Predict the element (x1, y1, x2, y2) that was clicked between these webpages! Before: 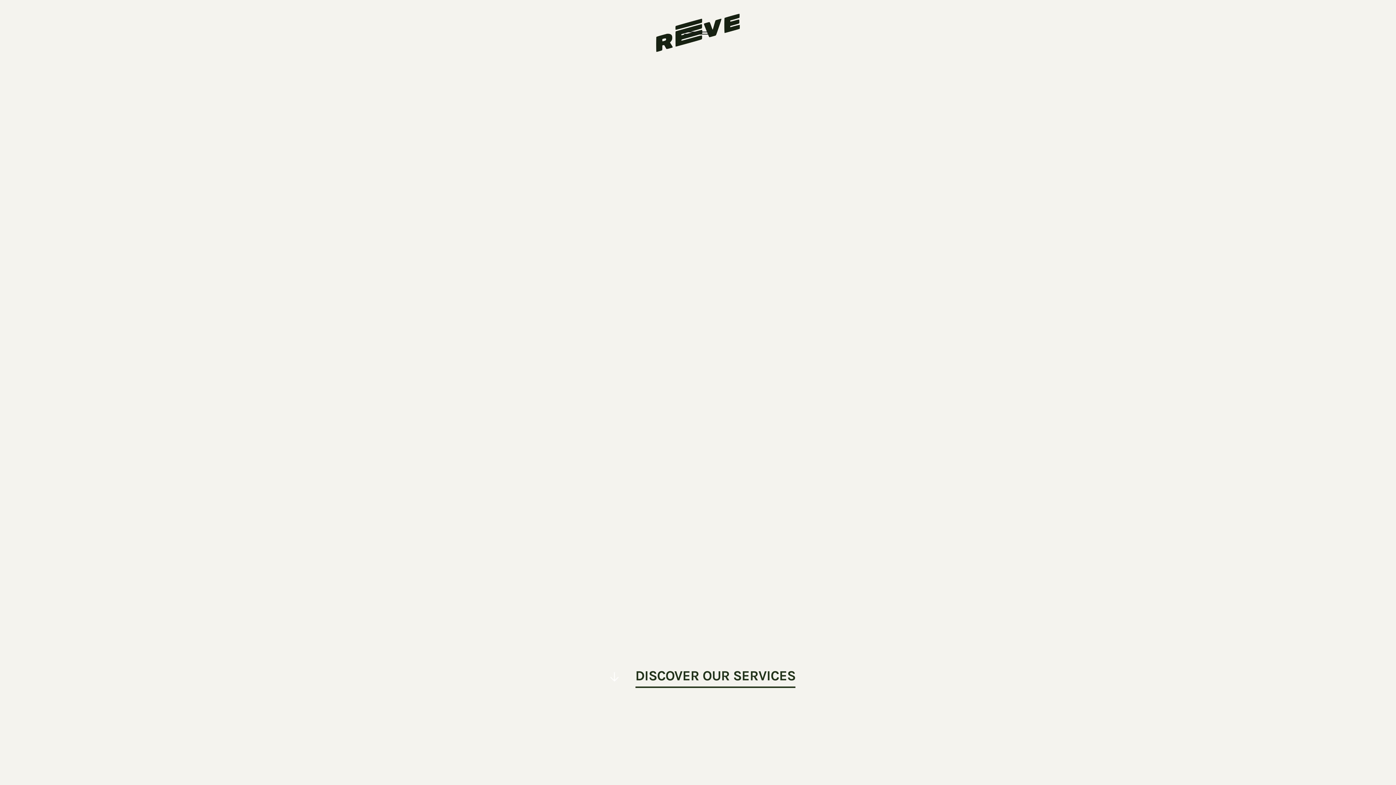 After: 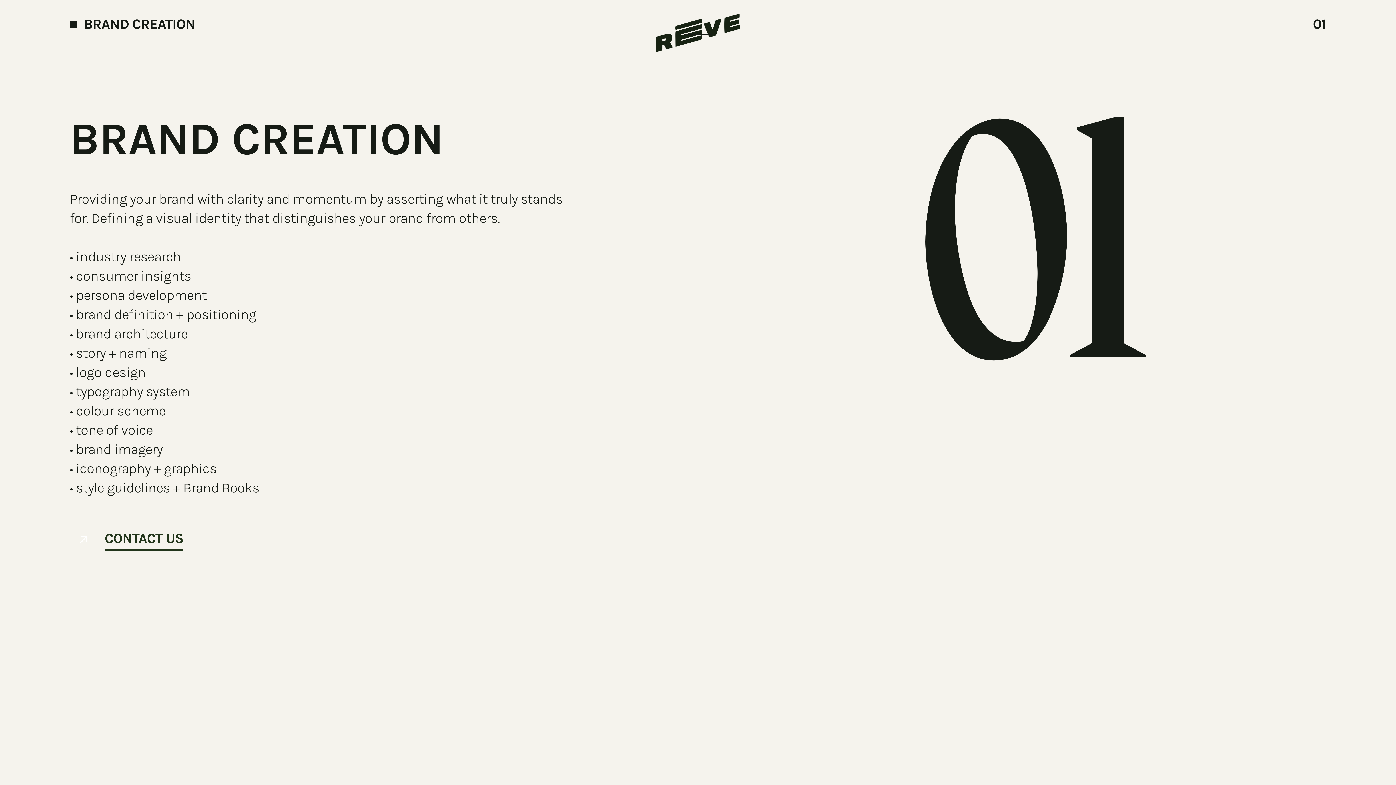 Action: bbox: (600, 652, 795, 701) label: DISCOVER OUR SERVICES